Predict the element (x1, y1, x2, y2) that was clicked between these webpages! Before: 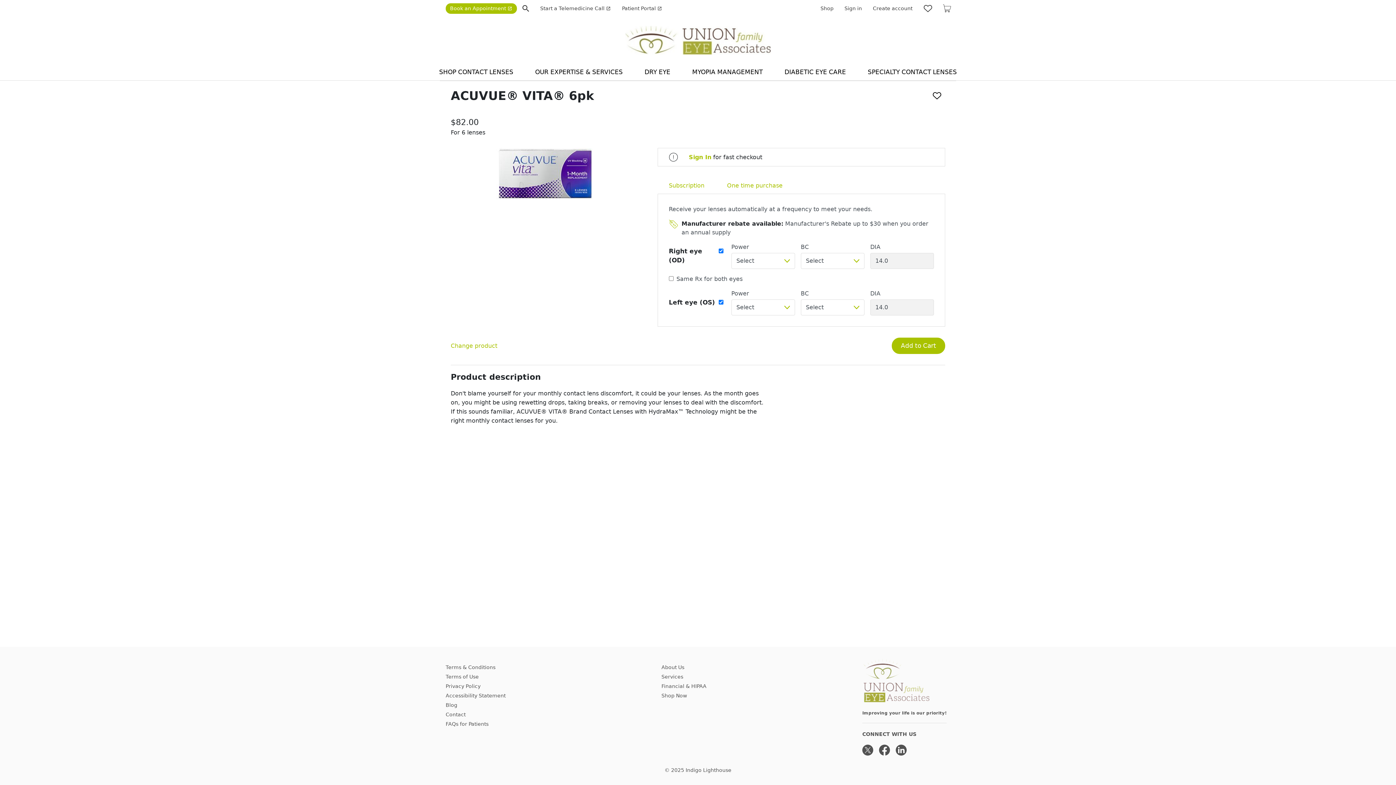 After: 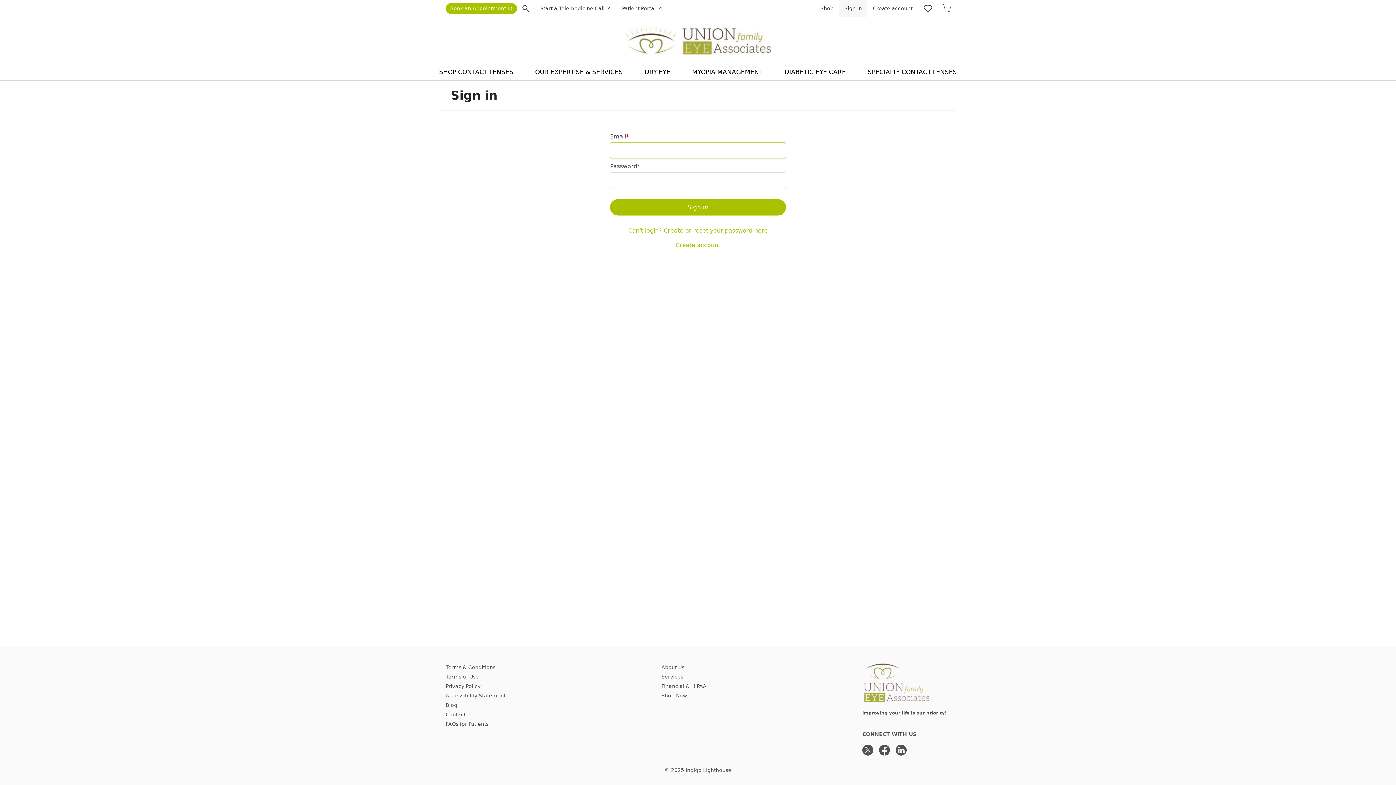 Action: bbox: (688, 153, 711, 160) label: Sign In